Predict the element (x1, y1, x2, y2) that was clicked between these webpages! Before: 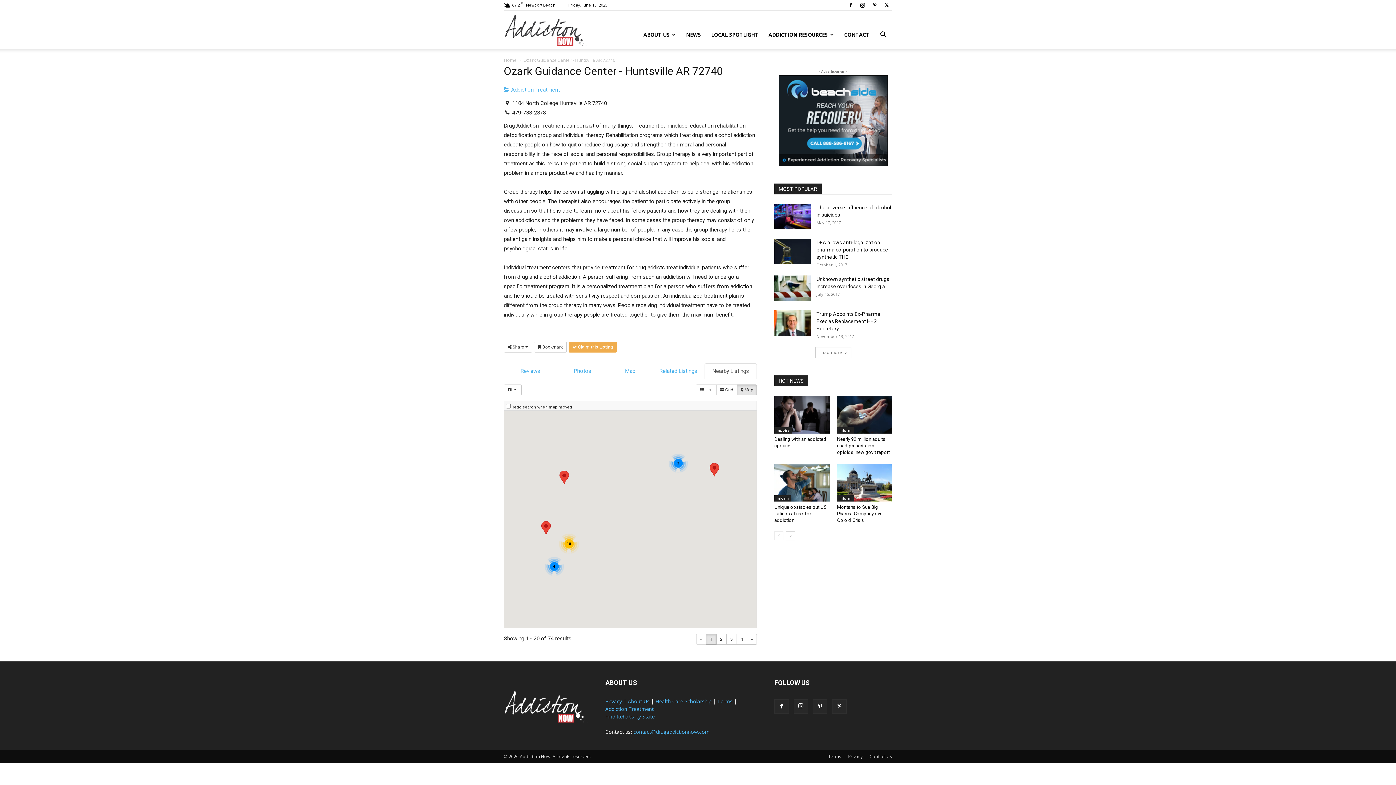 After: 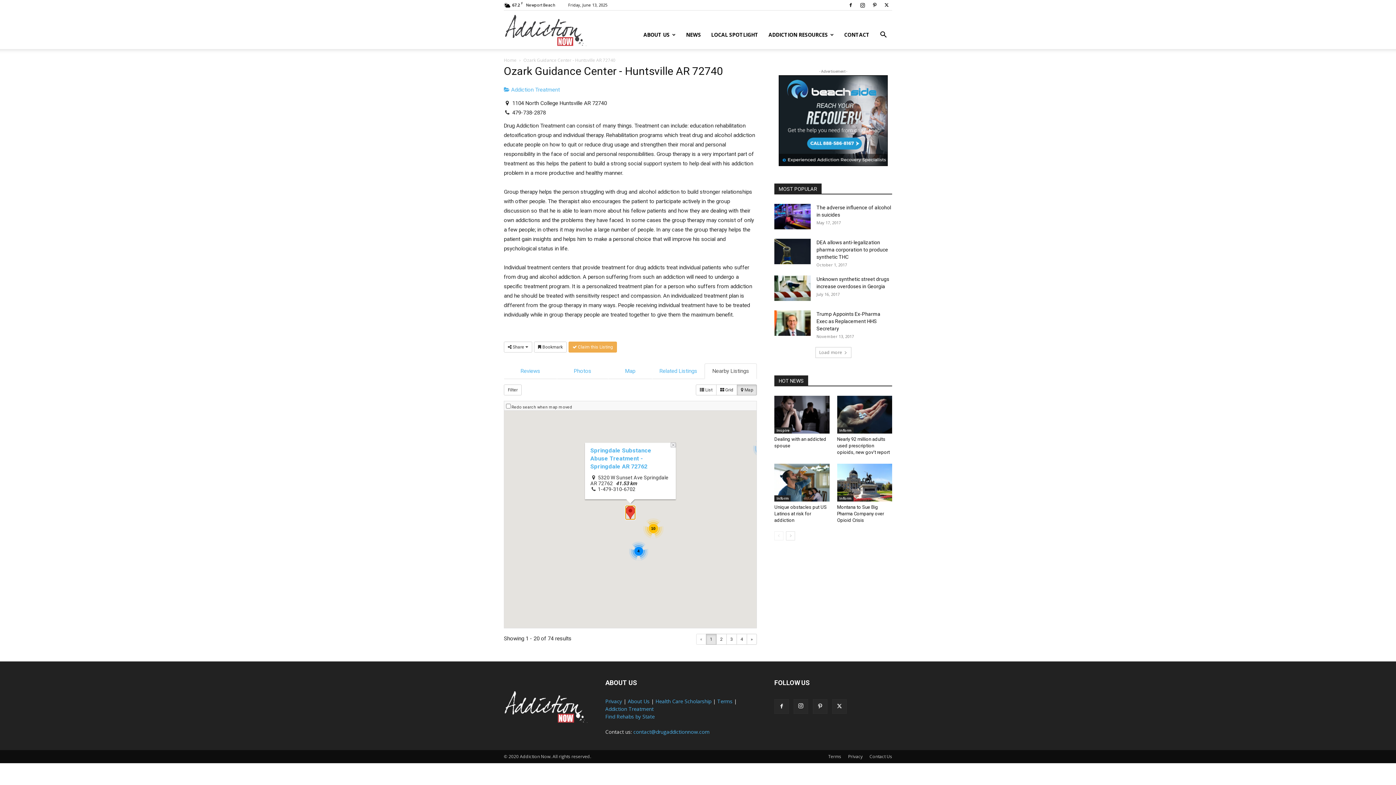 Action: bbox: (541, 521, 550, 534)